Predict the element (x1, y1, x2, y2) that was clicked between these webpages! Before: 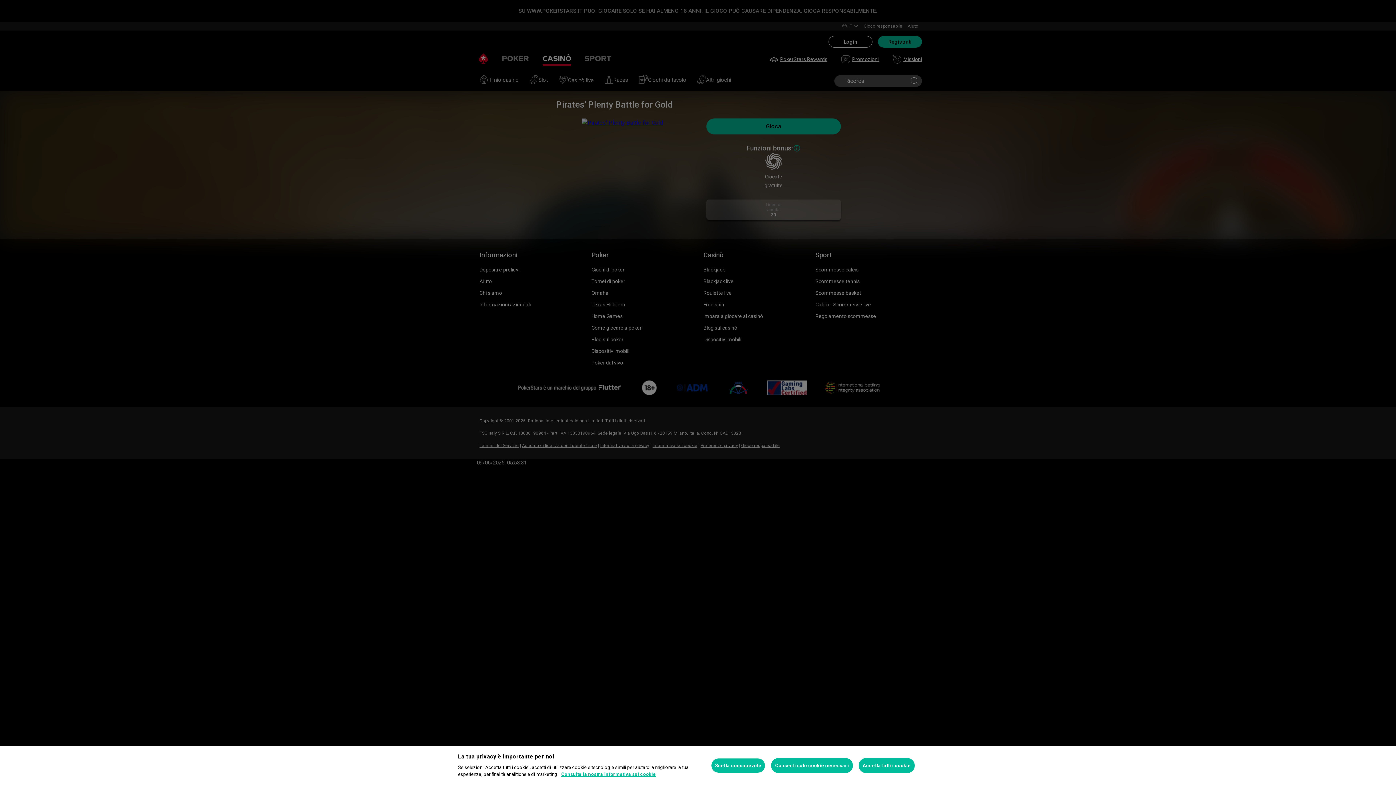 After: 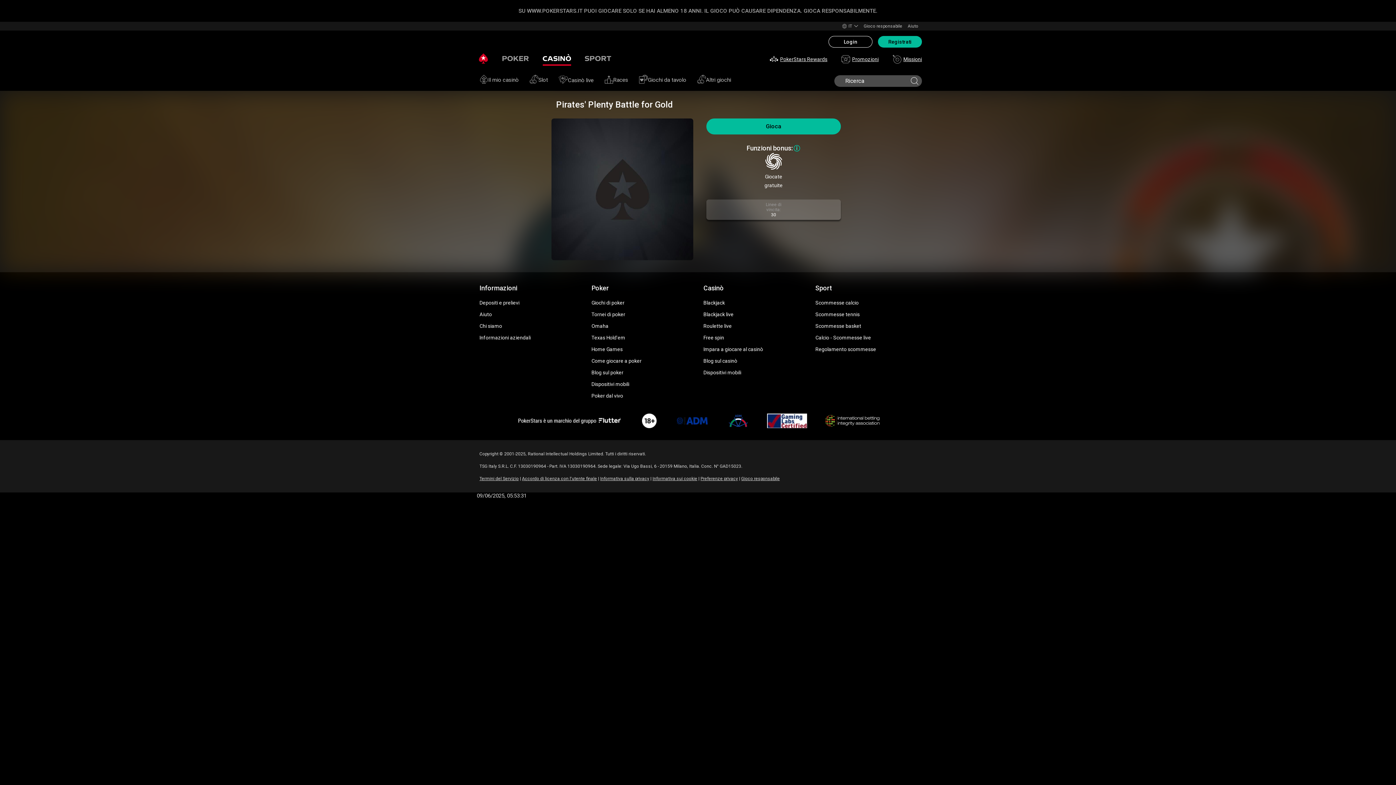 Action: label: Accetta tutti i cookie bbox: (859, 758, 914, 773)